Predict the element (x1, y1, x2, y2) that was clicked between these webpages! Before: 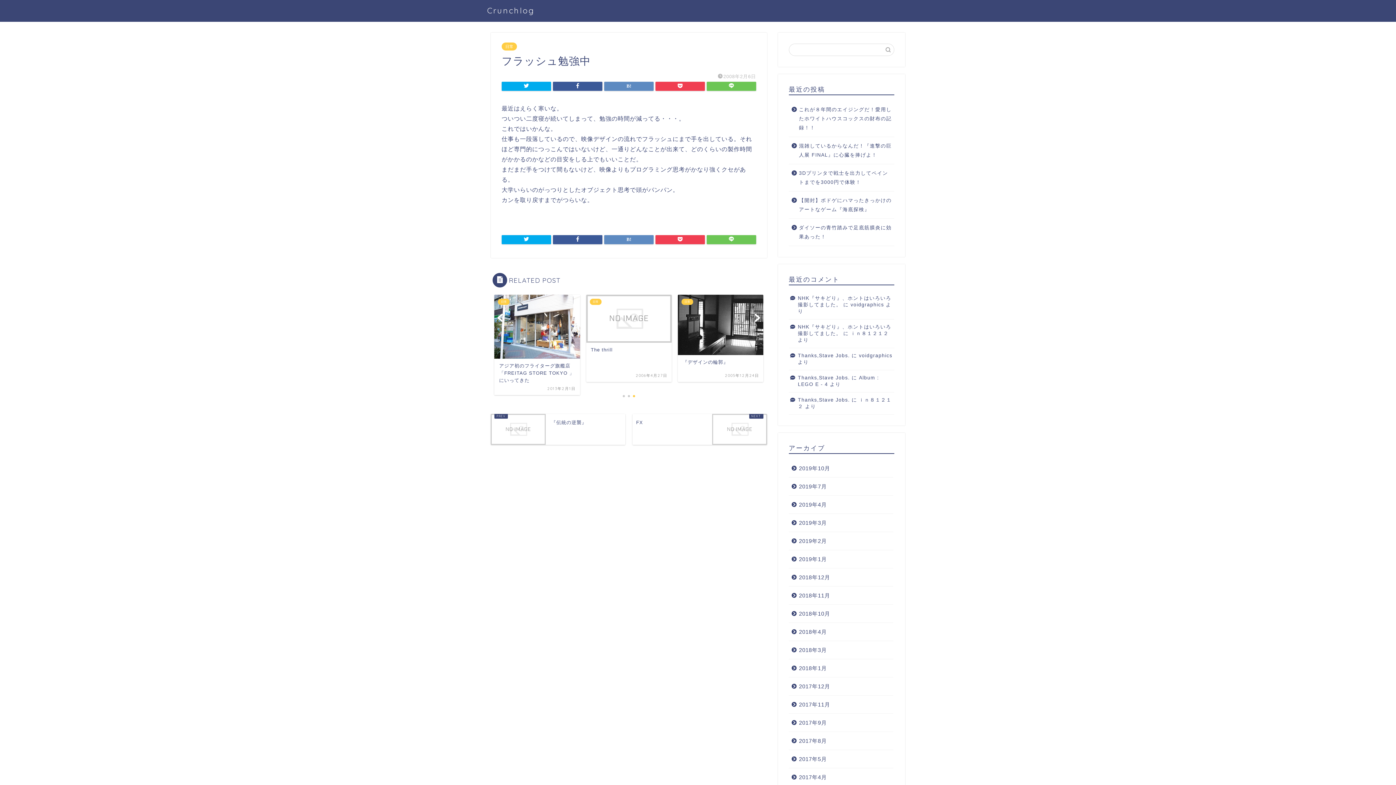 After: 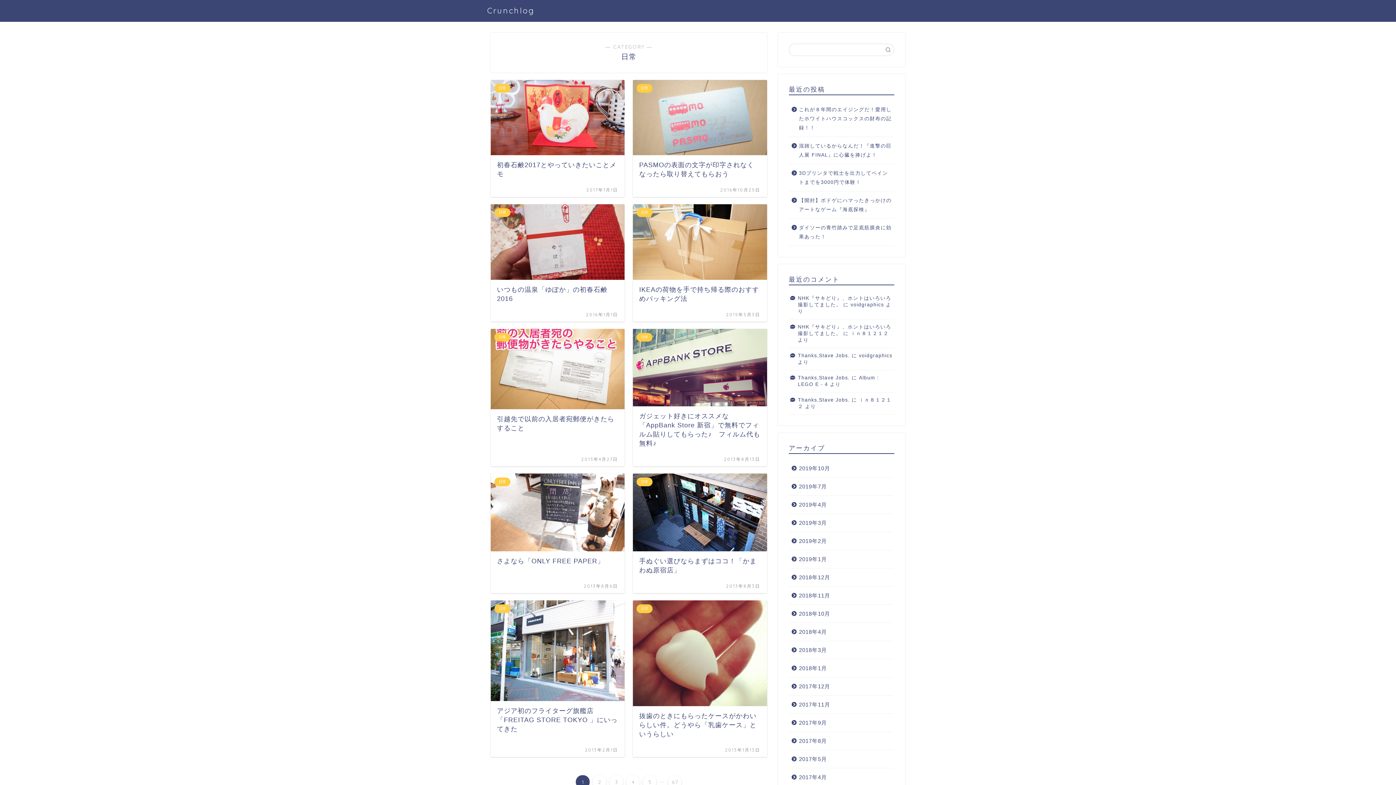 Action: bbox: (501, 42, 517, 50) label: 日常